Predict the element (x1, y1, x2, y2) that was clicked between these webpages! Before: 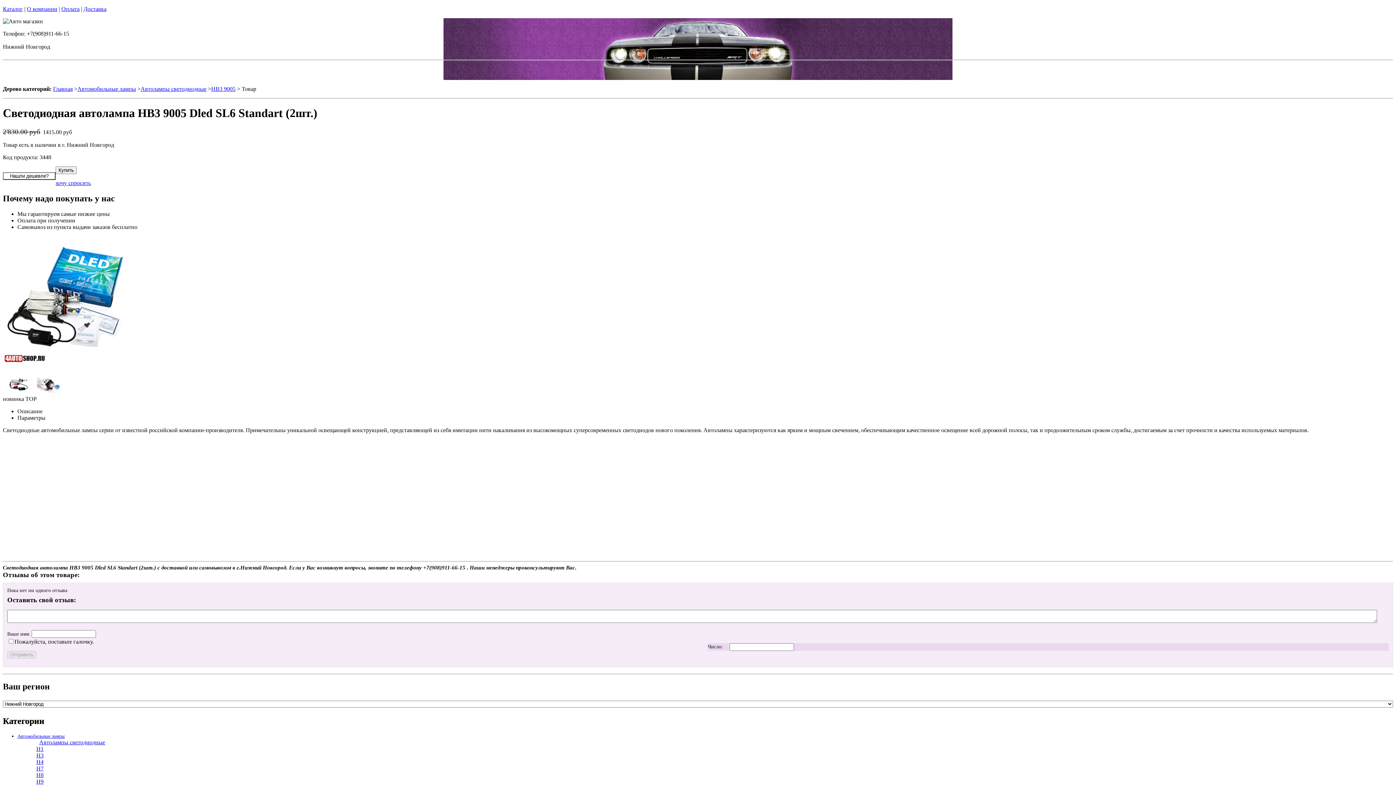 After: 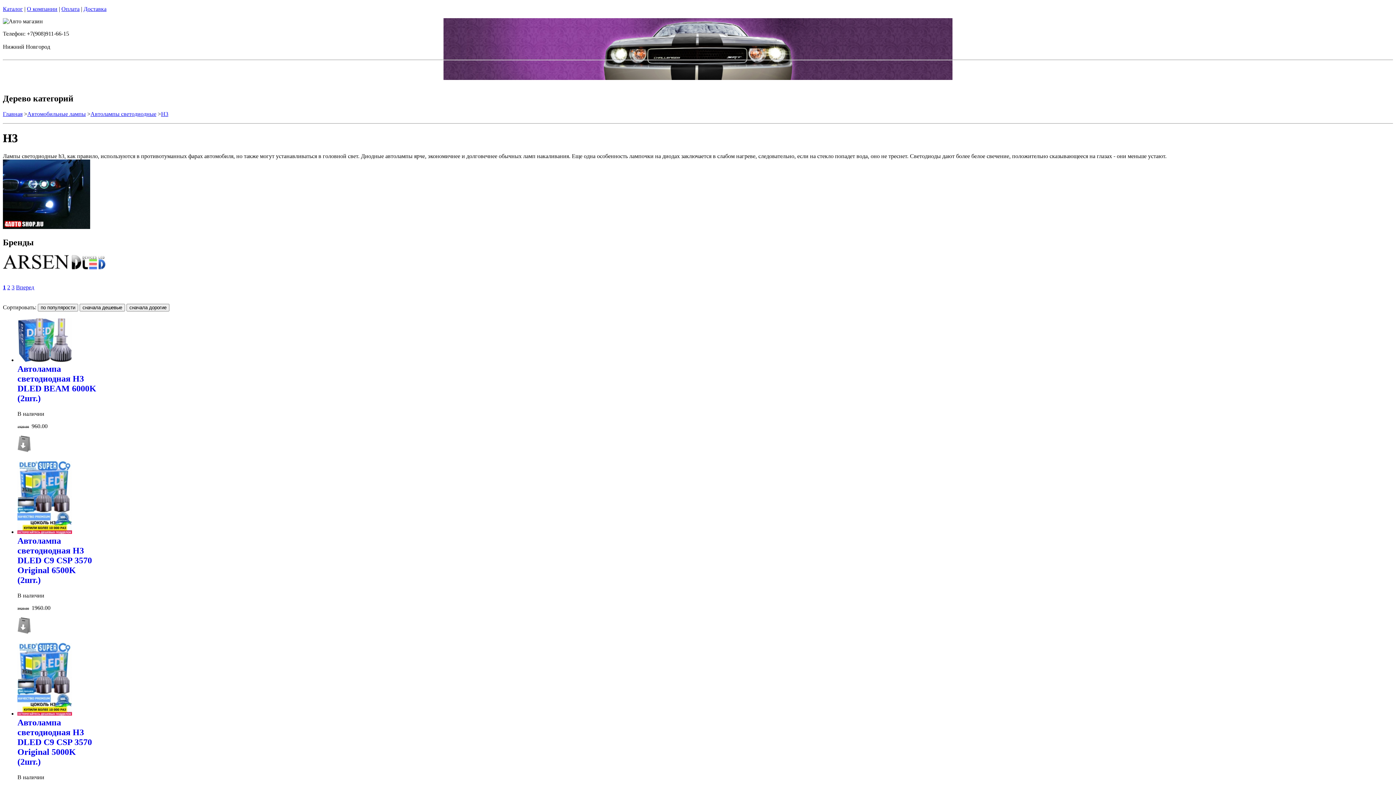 Action: bbox: (36, 752, 43, 759) label: H3